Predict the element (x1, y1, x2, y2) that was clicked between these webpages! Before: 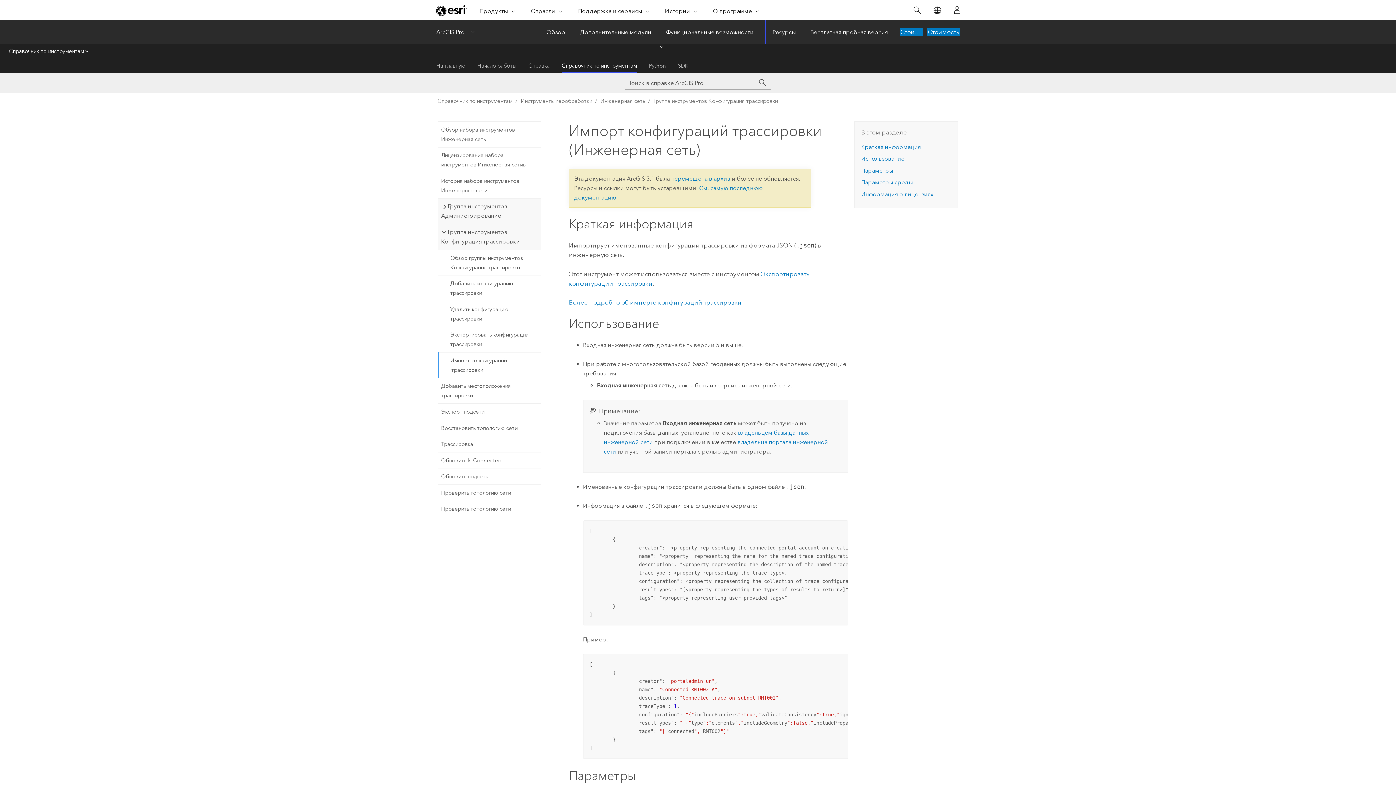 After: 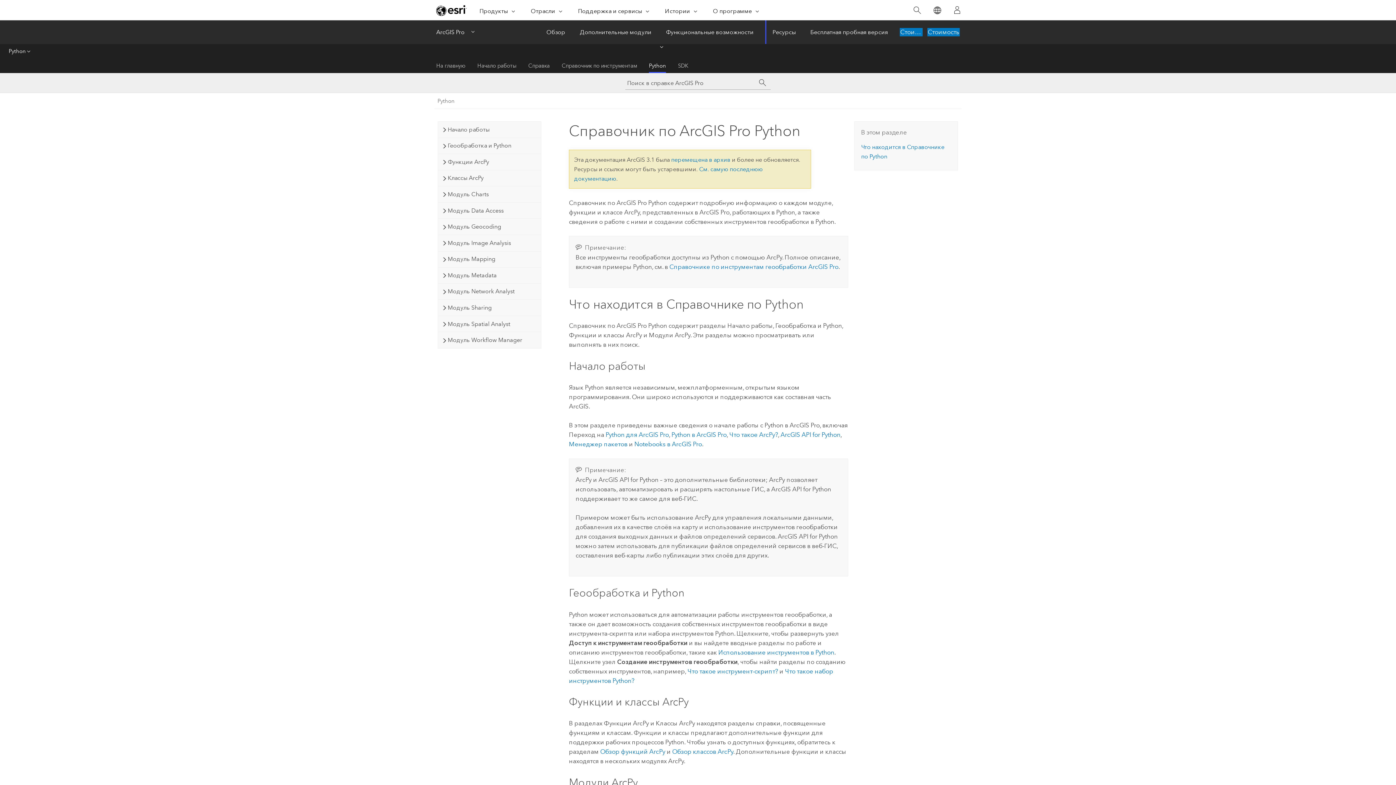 Action: label: Python bbox: (649, 58, 666, 73)